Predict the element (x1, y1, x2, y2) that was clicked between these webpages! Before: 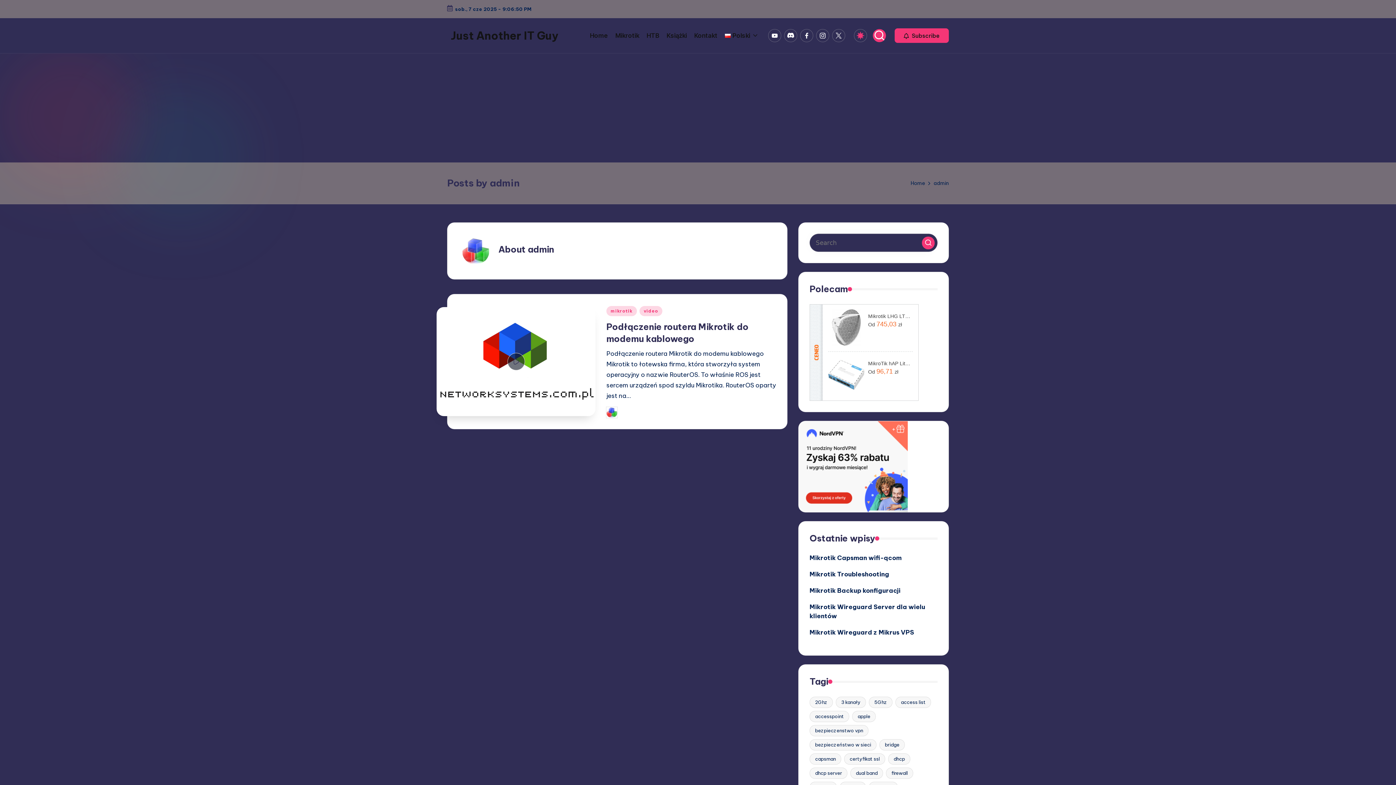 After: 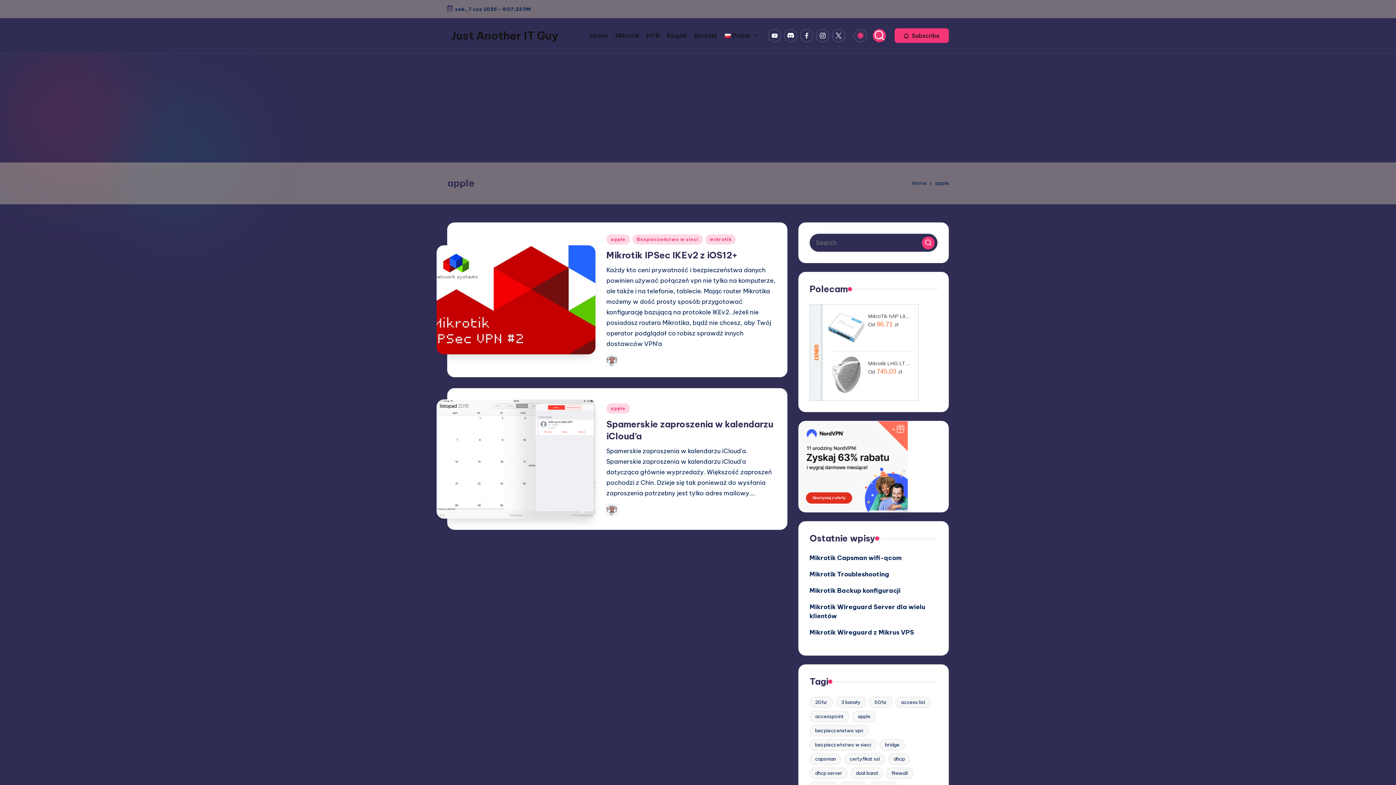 Action: bbox: (852, 711, 876, 722) label: apple (2 elementy)